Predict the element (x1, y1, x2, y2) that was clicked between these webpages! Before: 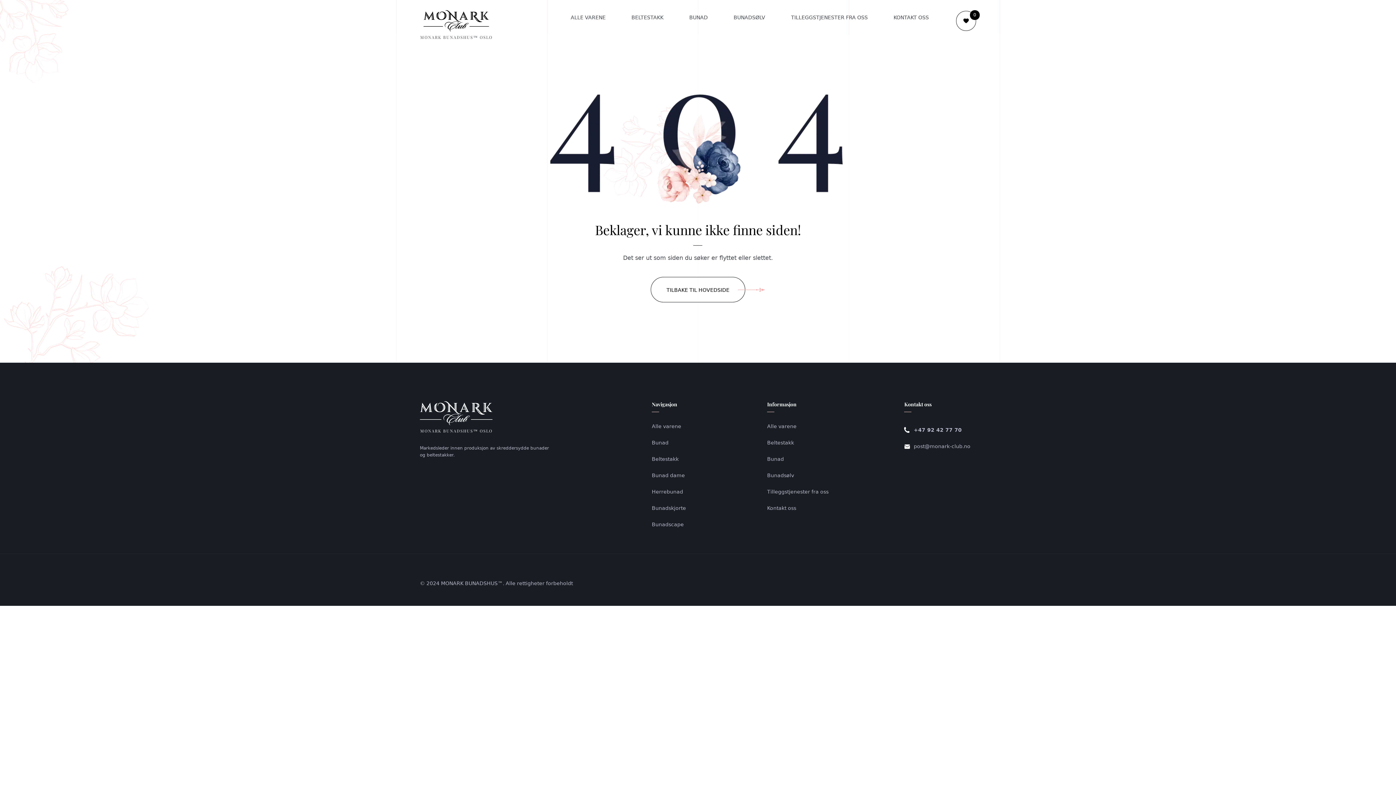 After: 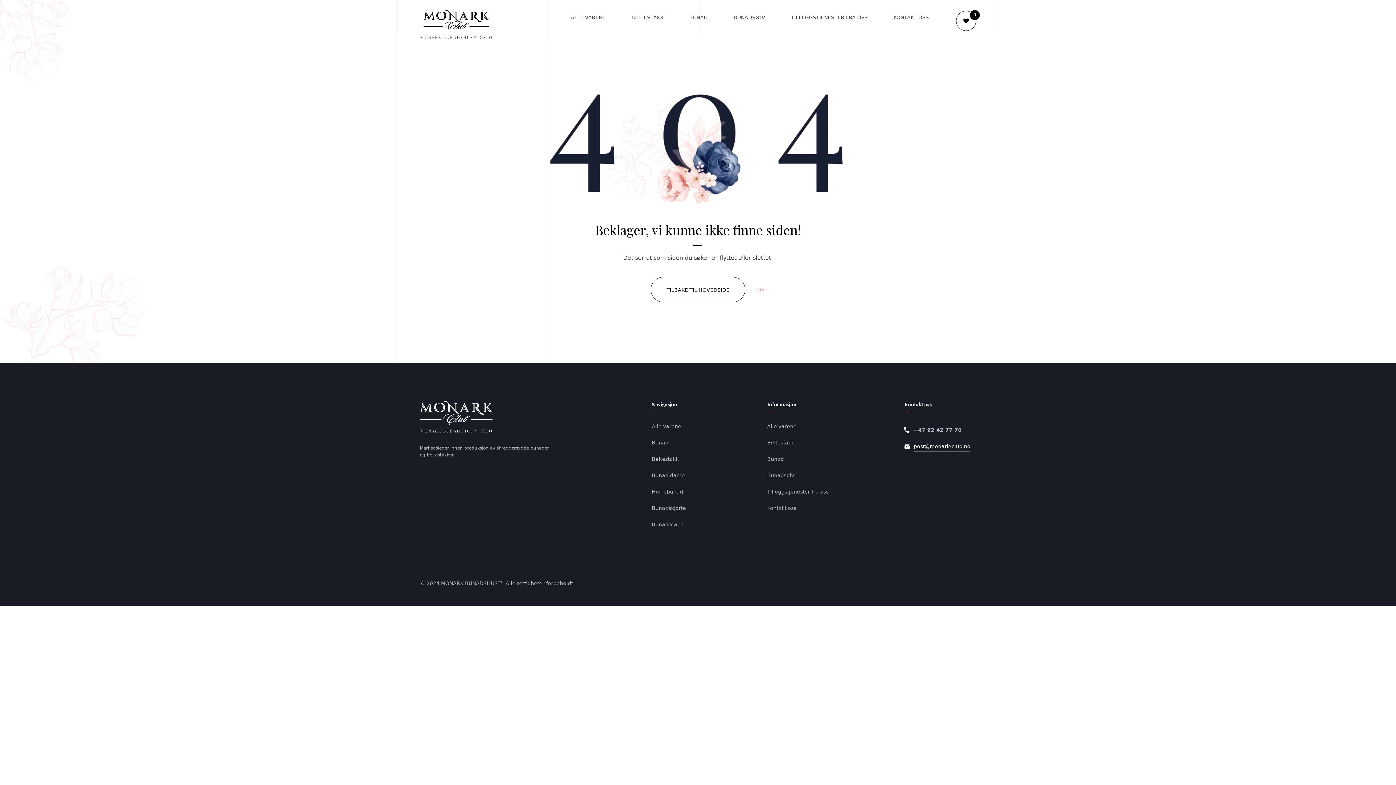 Action: bbox: (913, 441, 970, 452) label: post@monark-club.no